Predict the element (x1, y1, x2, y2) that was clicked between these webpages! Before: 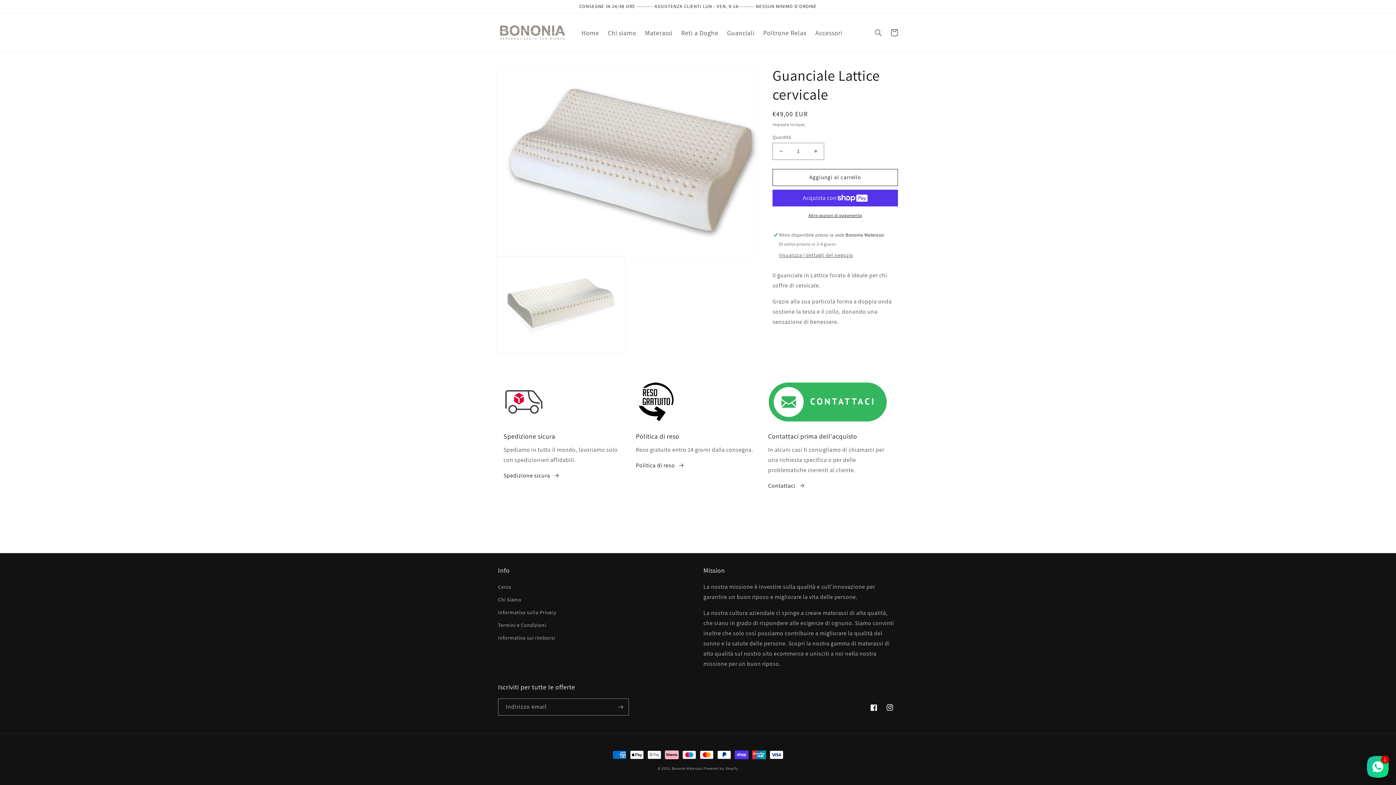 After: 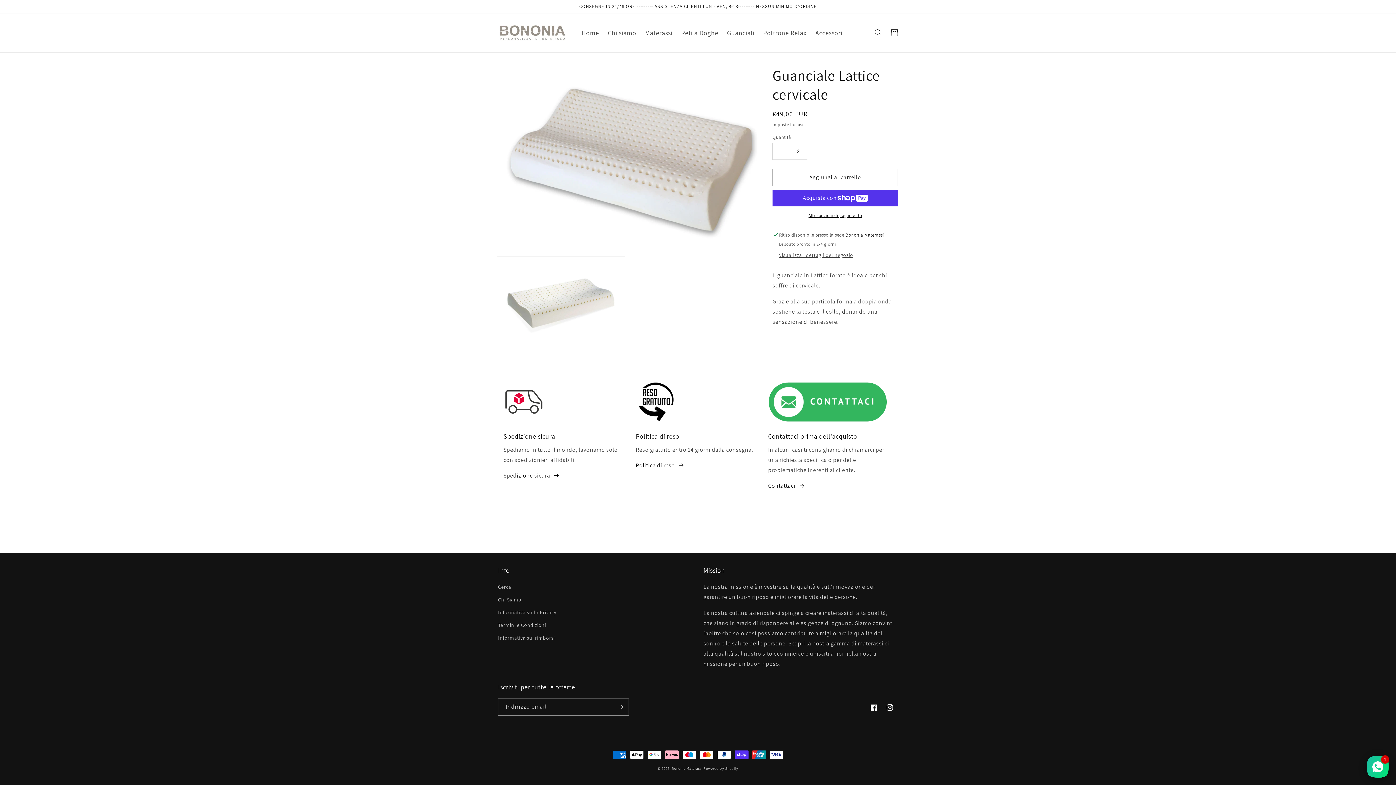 Action: label: Aumenta quantità per Guanciale Lattice cervicale bbox: (807, 142, 824, 159)